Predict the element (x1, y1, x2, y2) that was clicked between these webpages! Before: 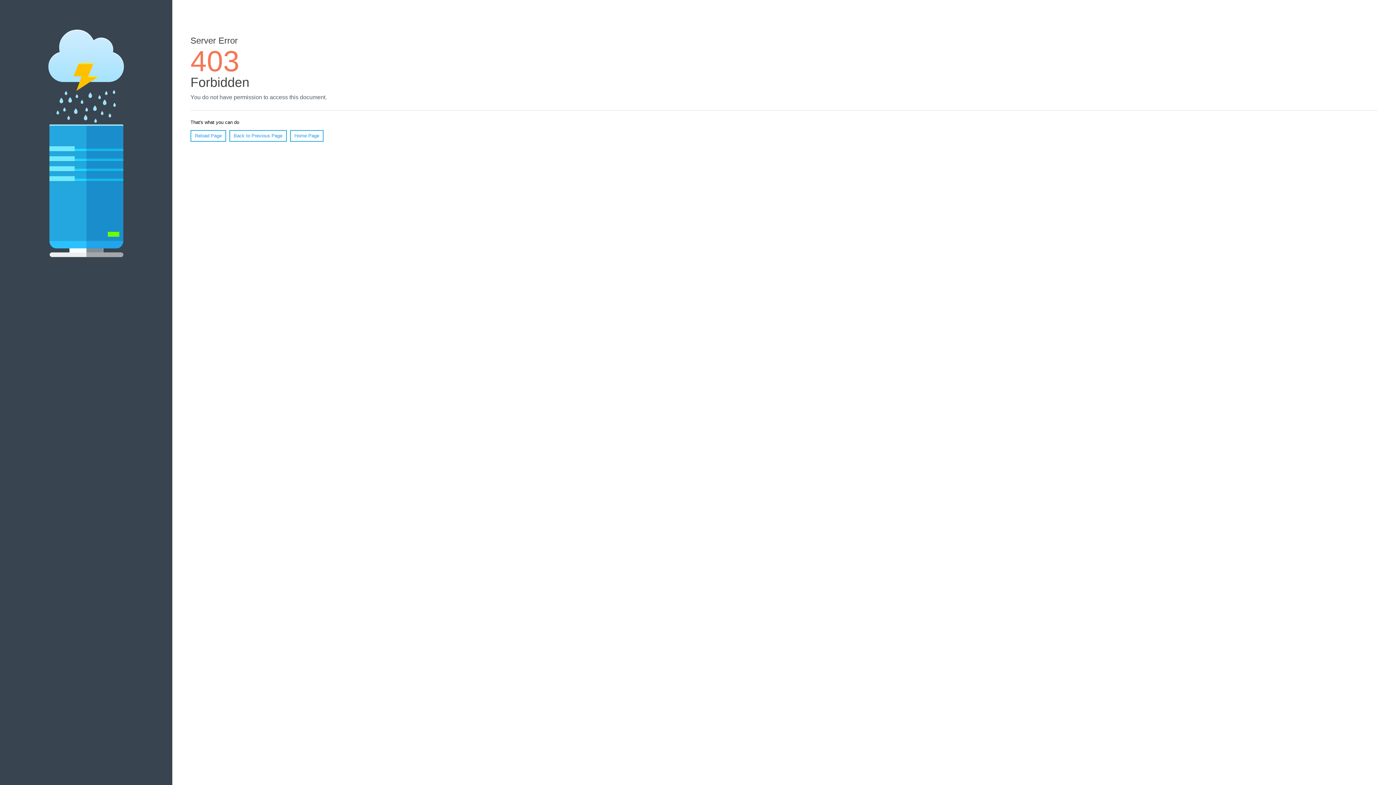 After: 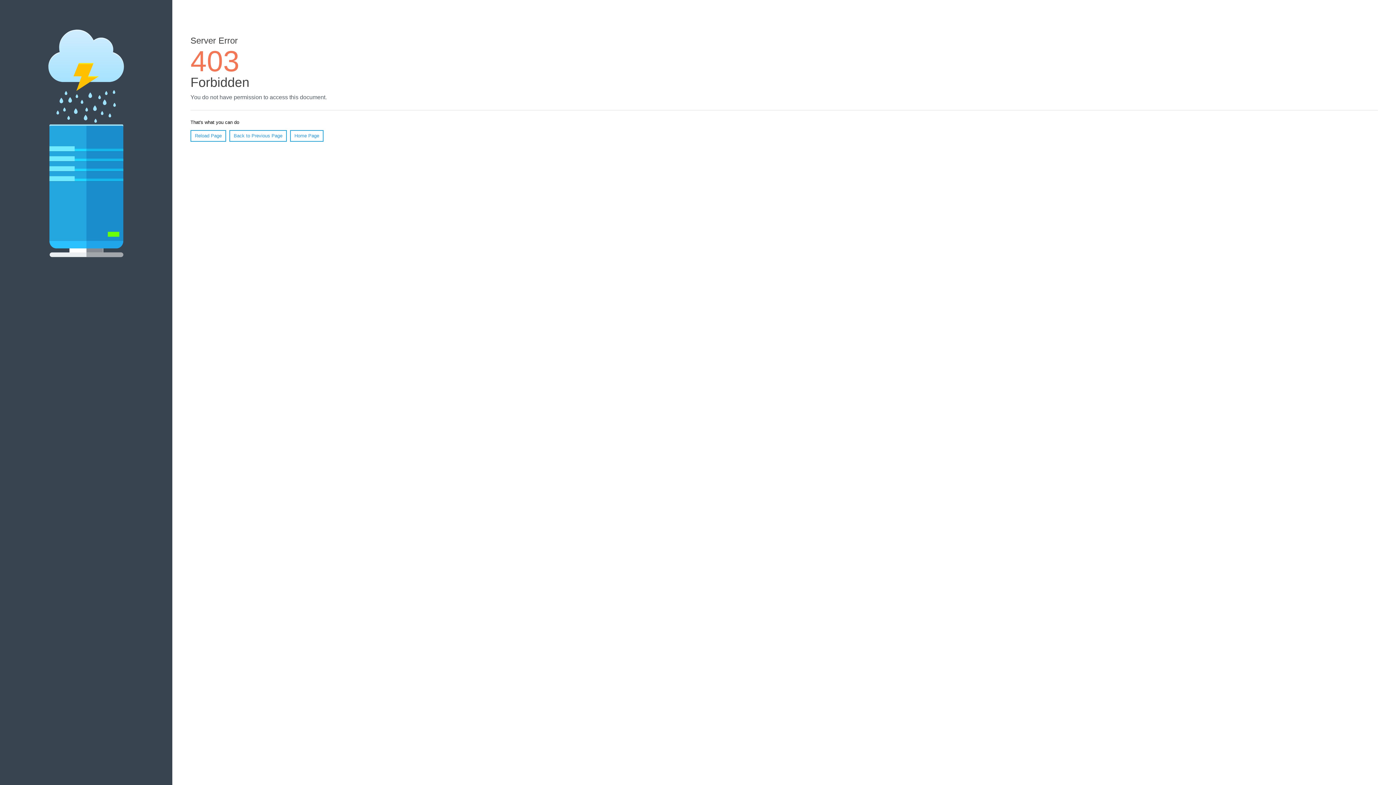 Action: label: Reload Page bbox: (190, 130, 226, 141)